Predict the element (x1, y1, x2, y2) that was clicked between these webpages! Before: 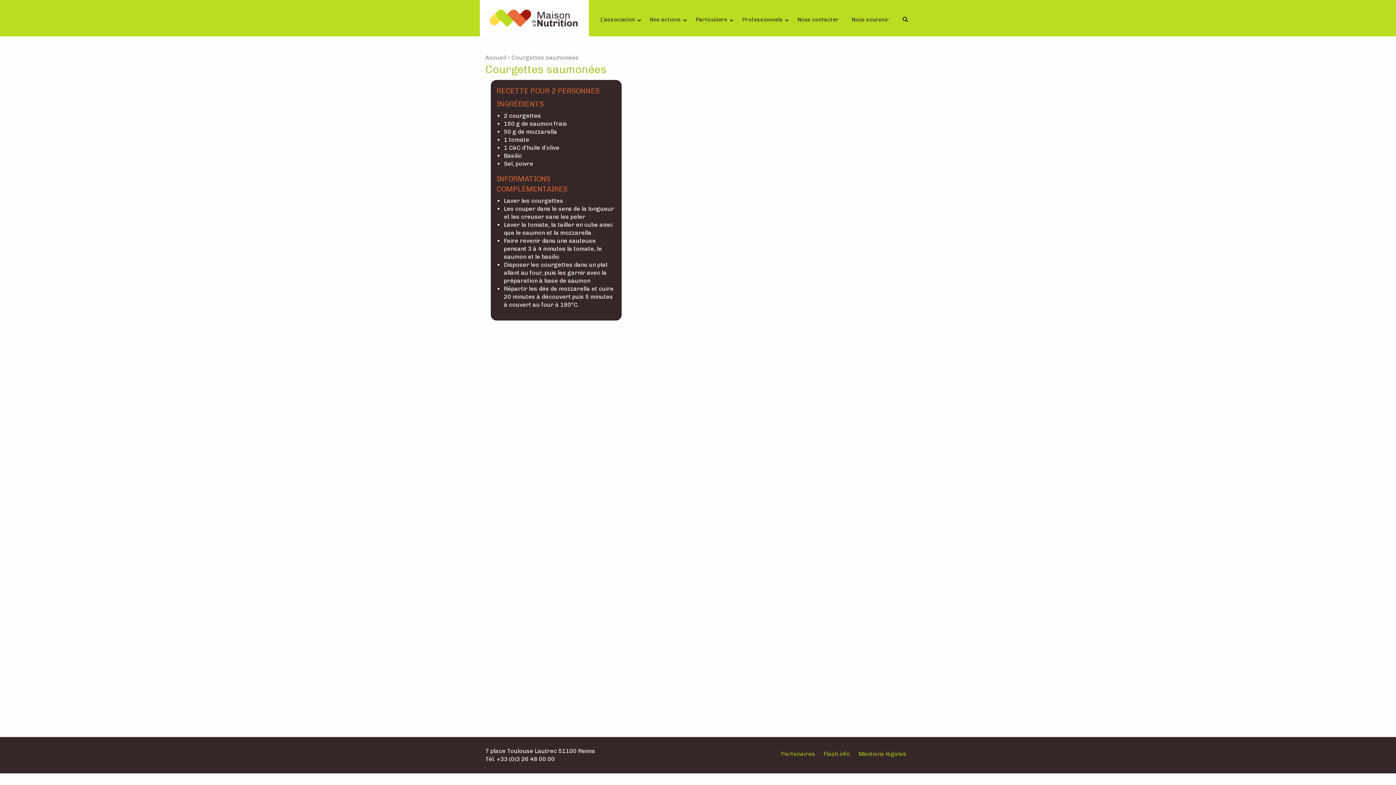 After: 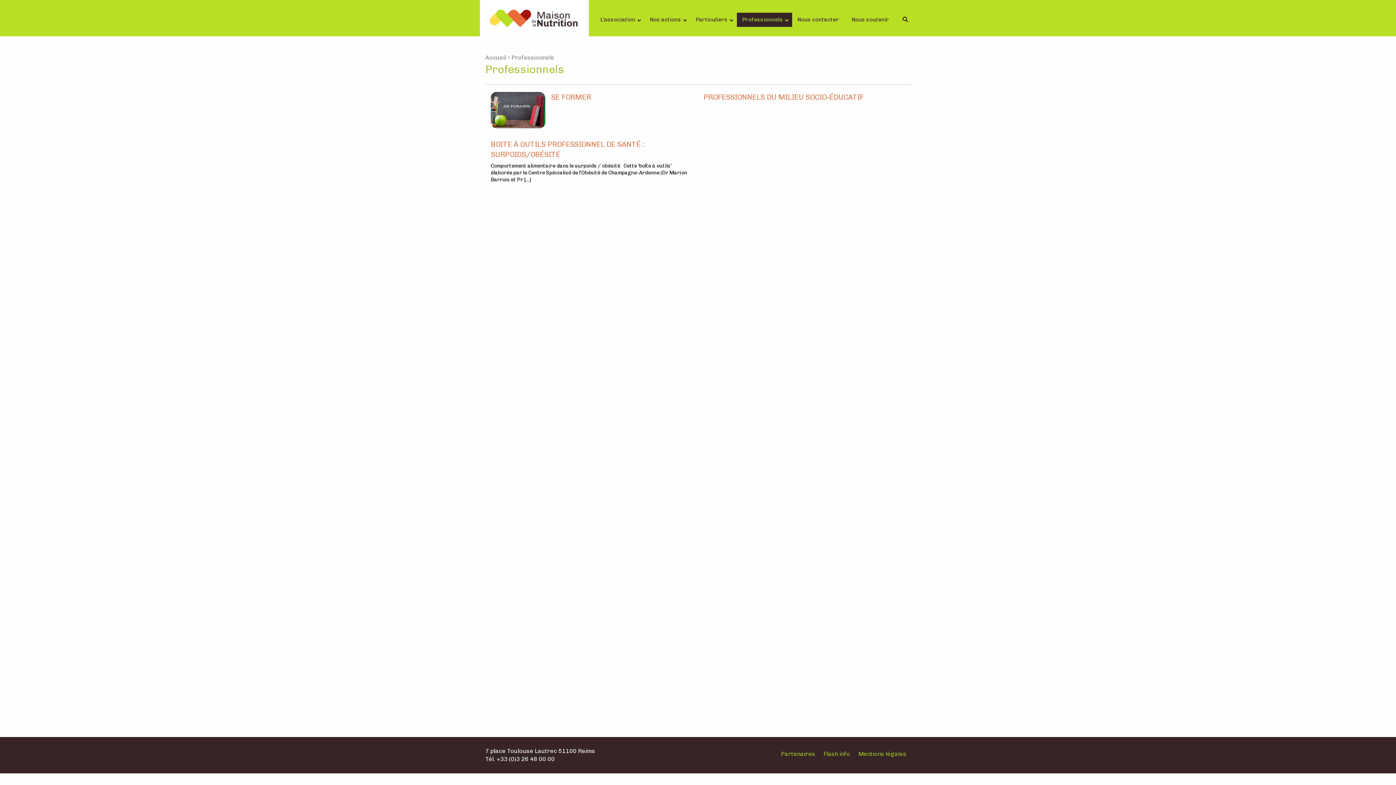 Action: bbox: (736, 12, 792, 26) label: Professionnels